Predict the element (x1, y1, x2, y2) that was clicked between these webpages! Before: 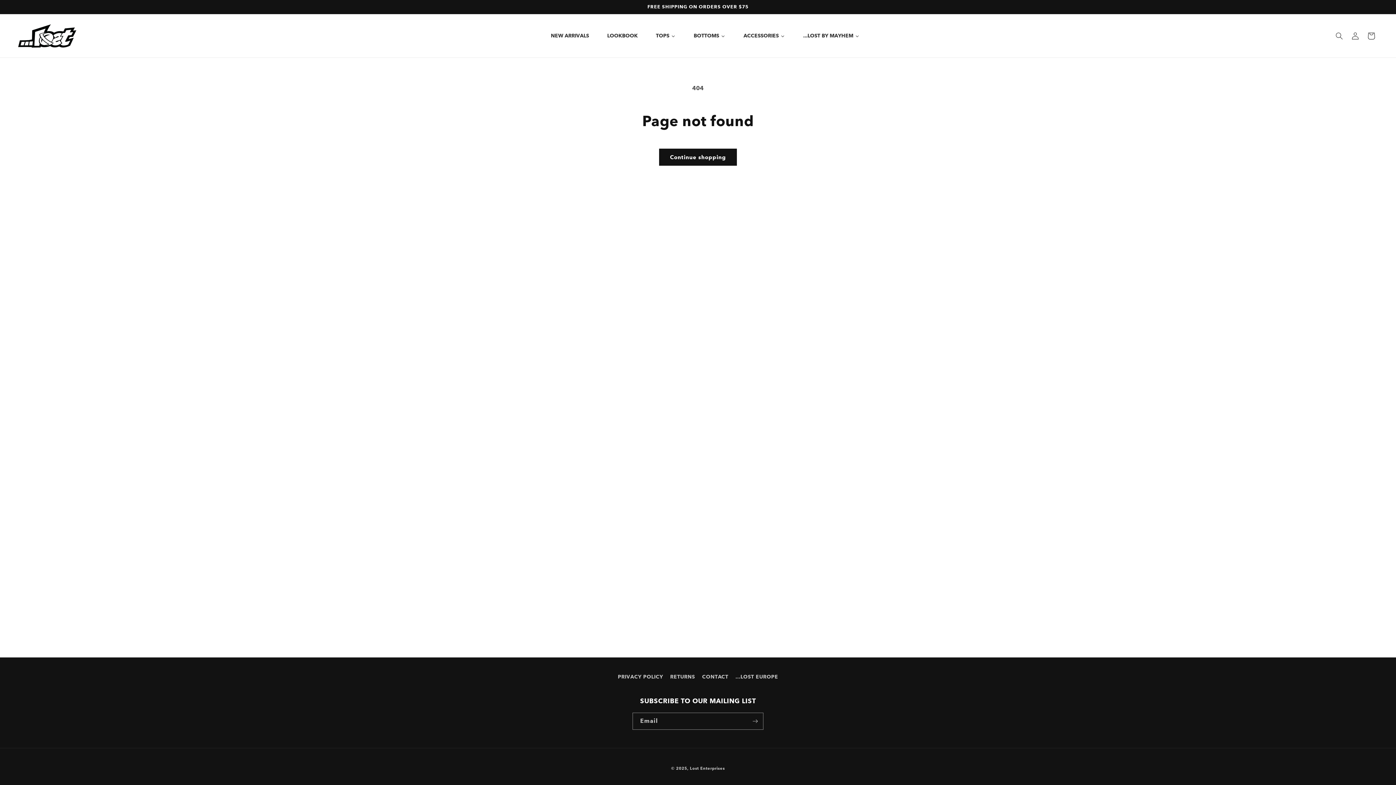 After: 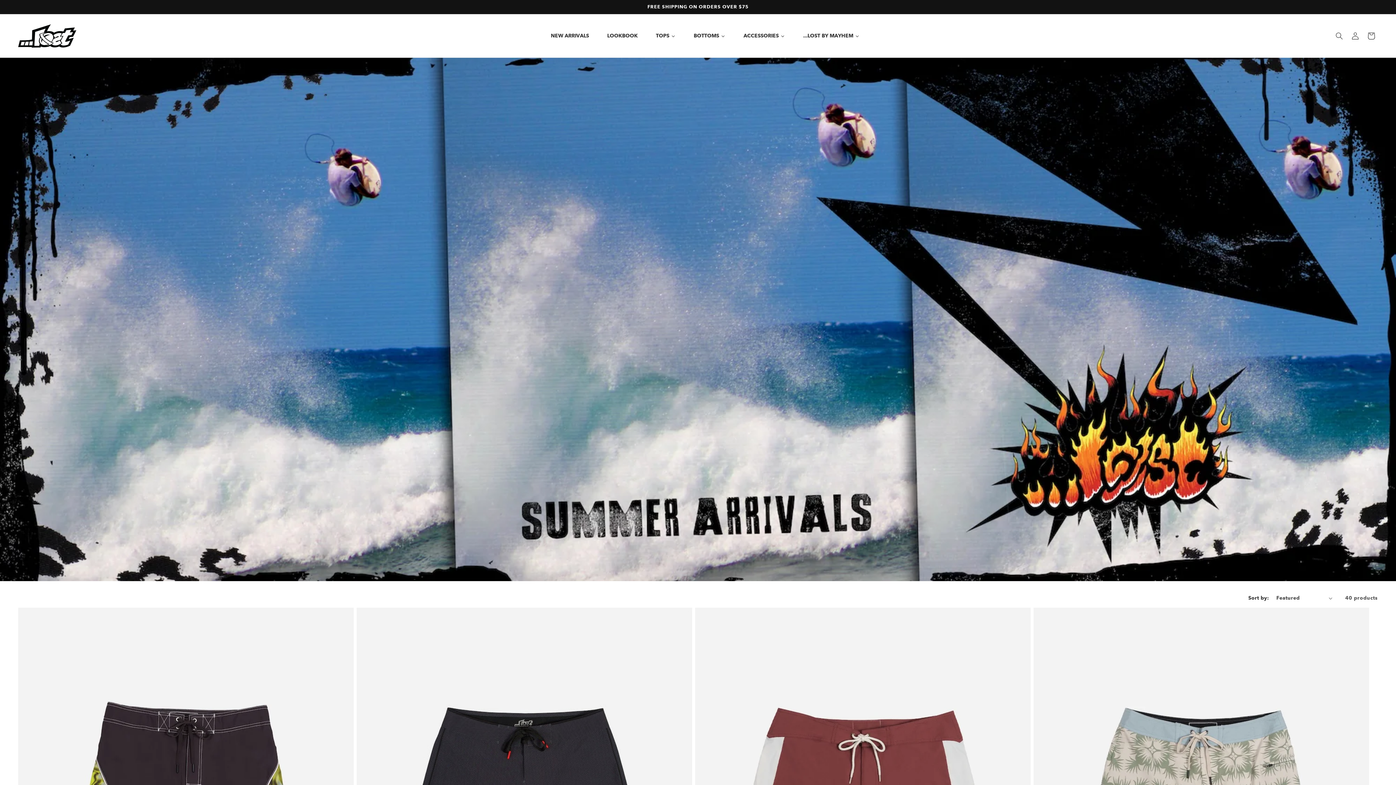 Action: label: NEW ARRIVALS bbox: (541, 26, 598, 44)